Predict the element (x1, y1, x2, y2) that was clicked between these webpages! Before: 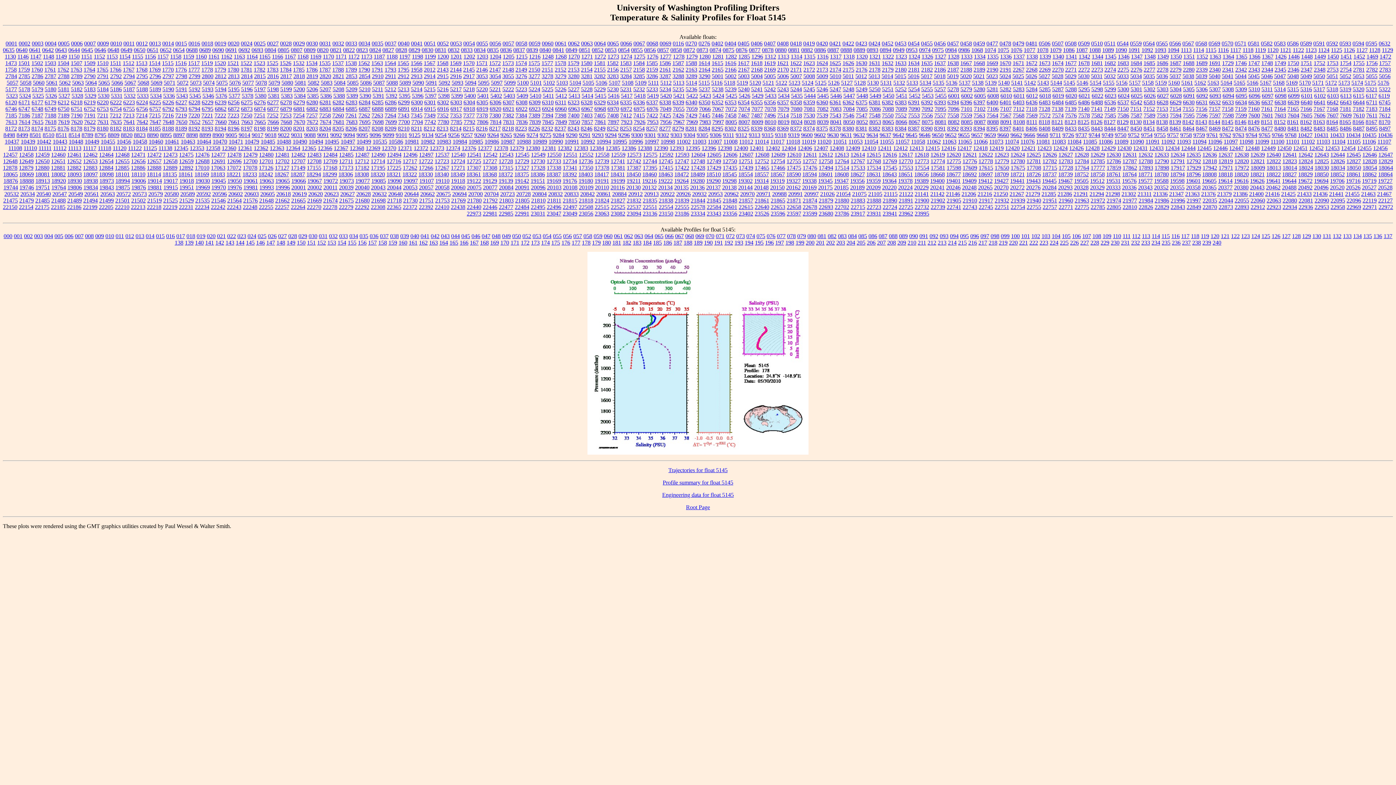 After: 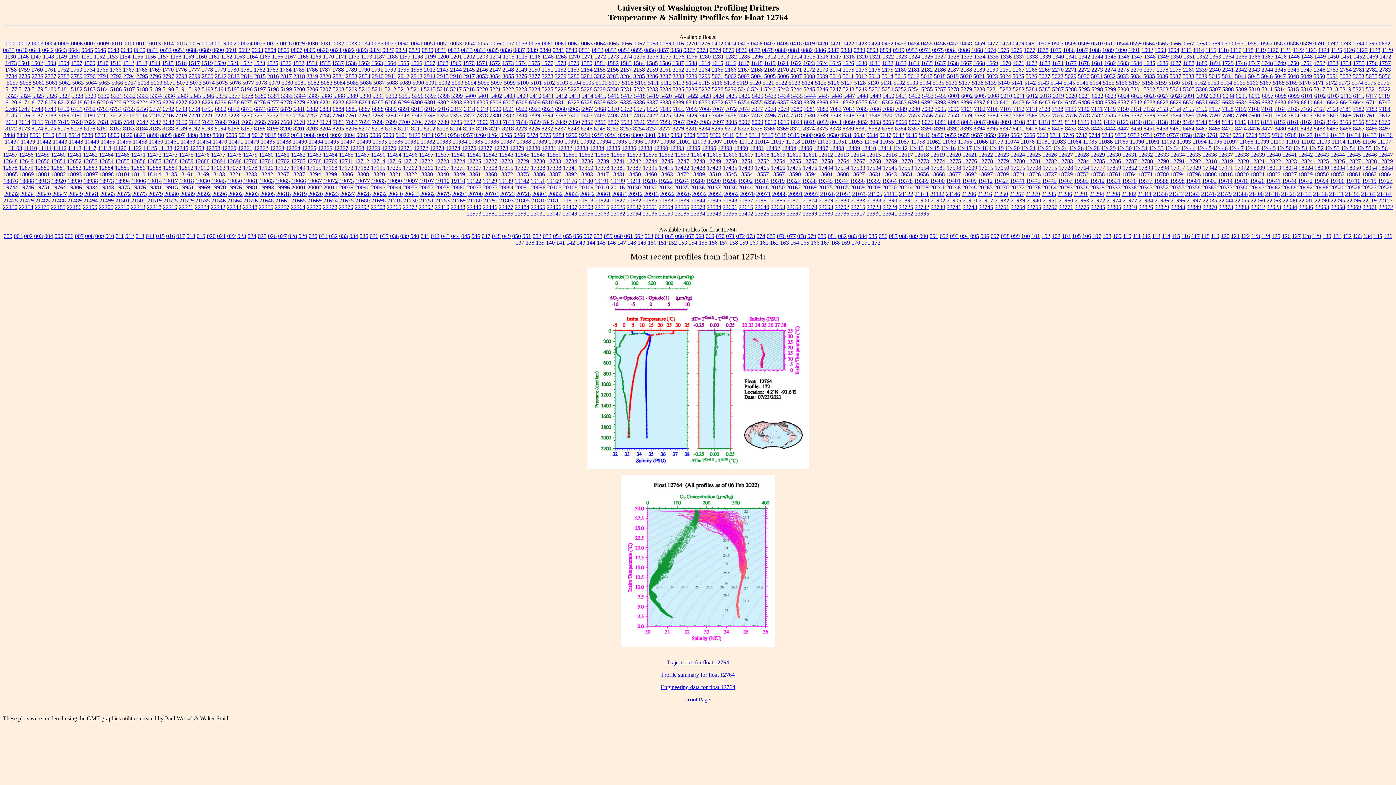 Action: label: 12764 bbox: (834, 158, 849, 164)